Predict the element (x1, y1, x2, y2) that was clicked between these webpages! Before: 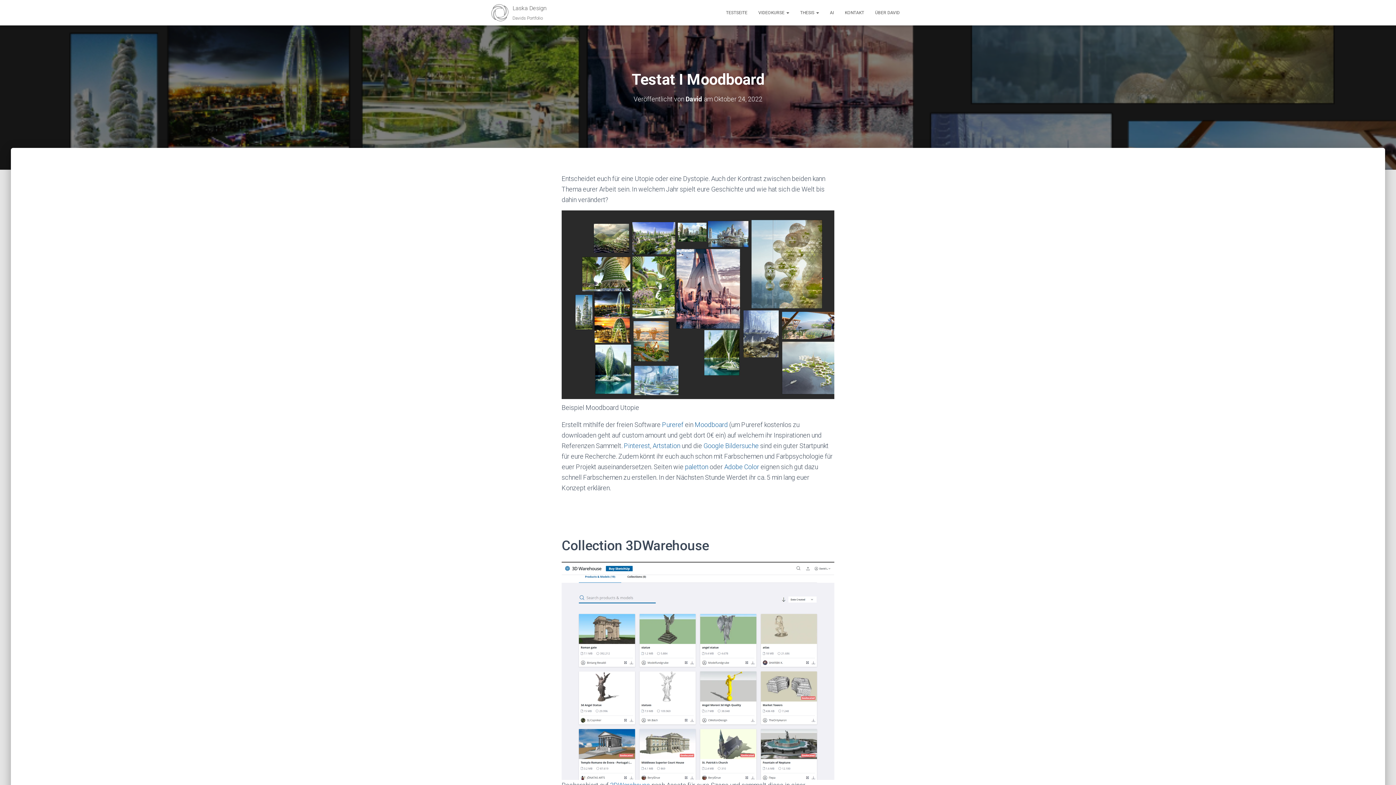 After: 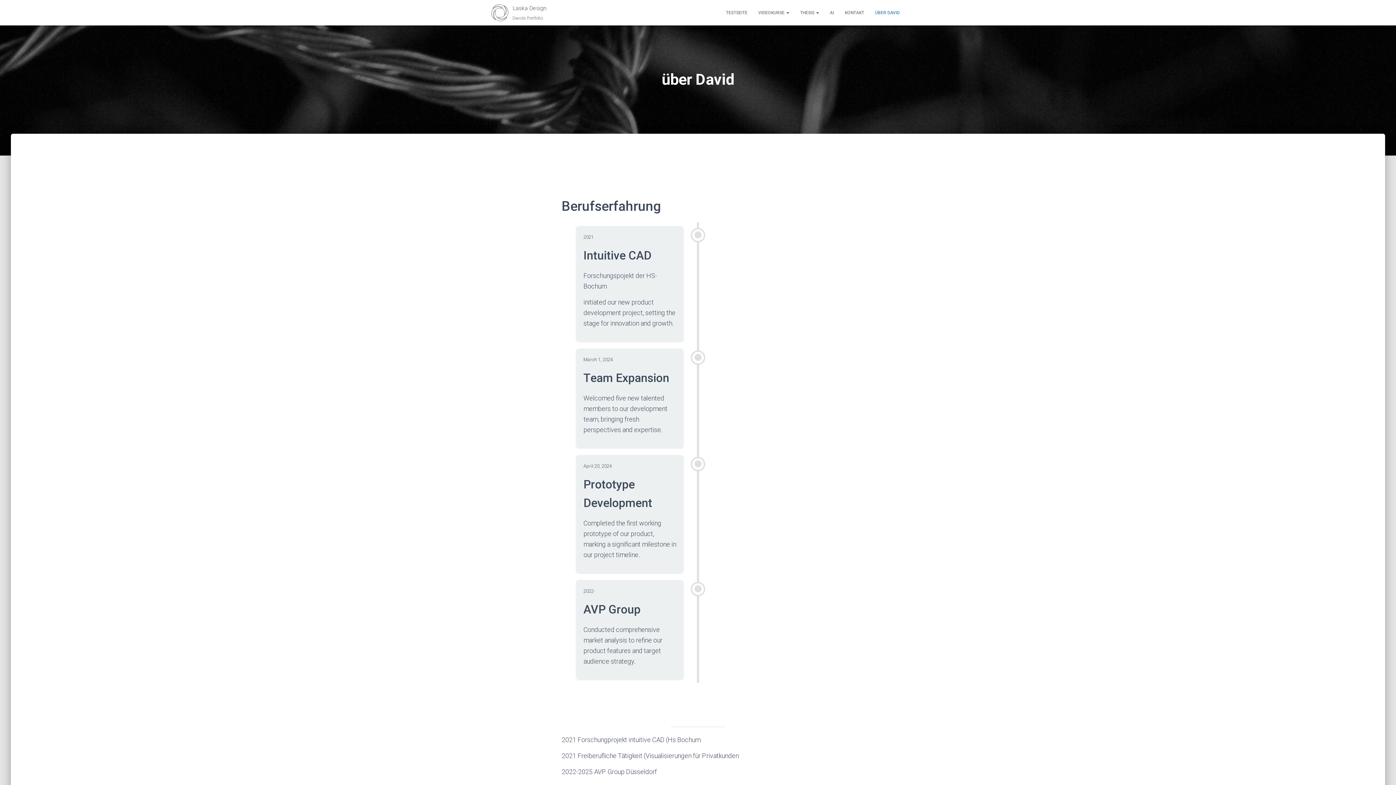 Action: label: ÜBER DAVID bbox: (869, 3, 905, 21)